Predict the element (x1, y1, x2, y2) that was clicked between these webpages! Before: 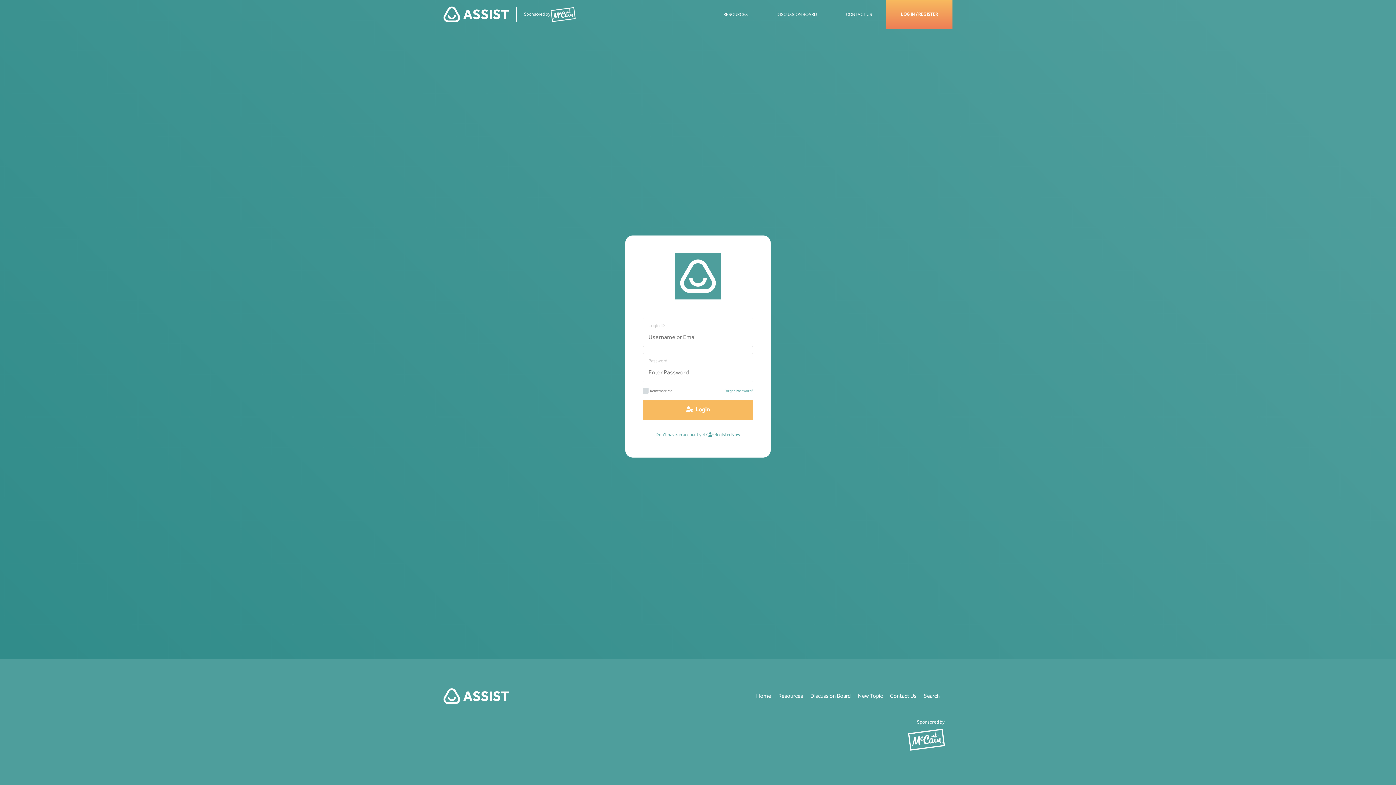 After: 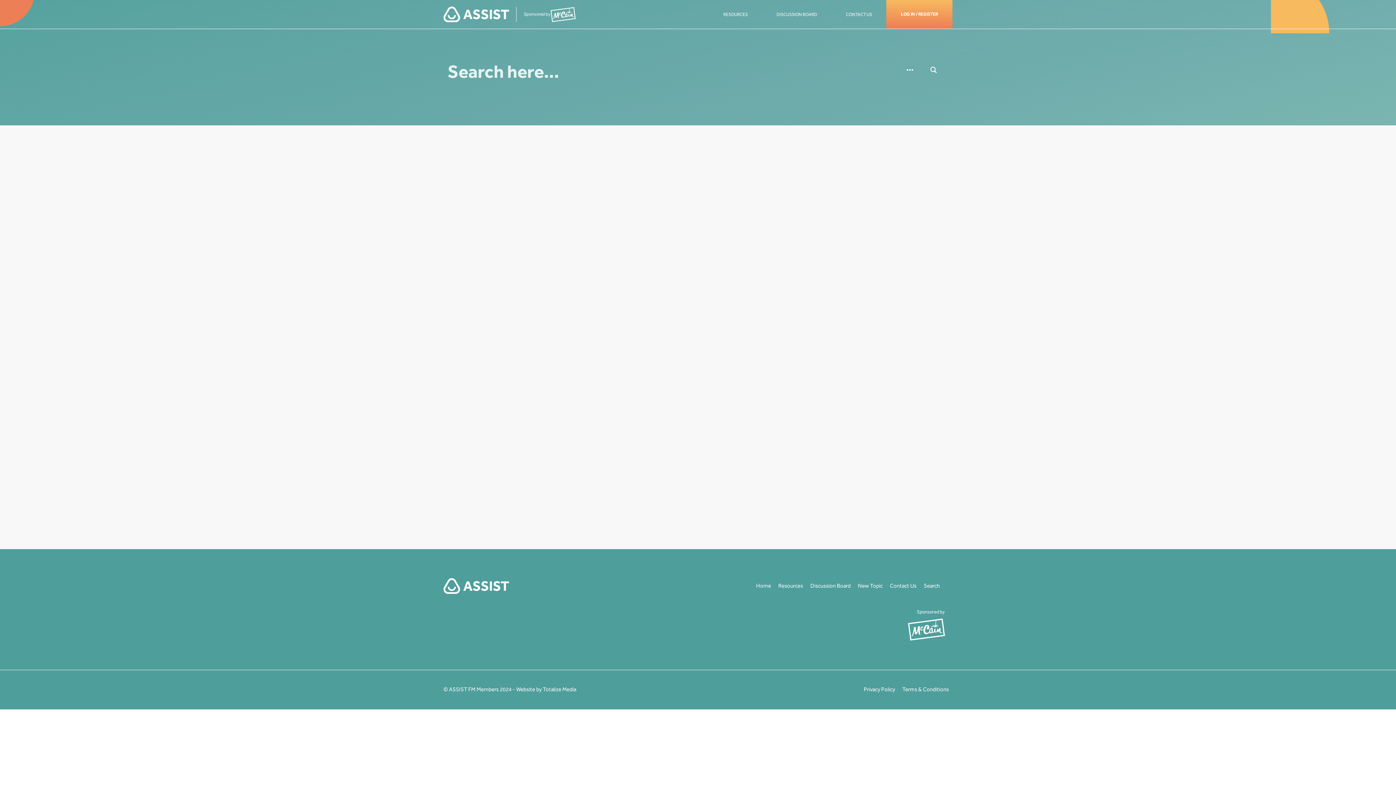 Action: label: Search bbox: (920, 688, 943, 704)